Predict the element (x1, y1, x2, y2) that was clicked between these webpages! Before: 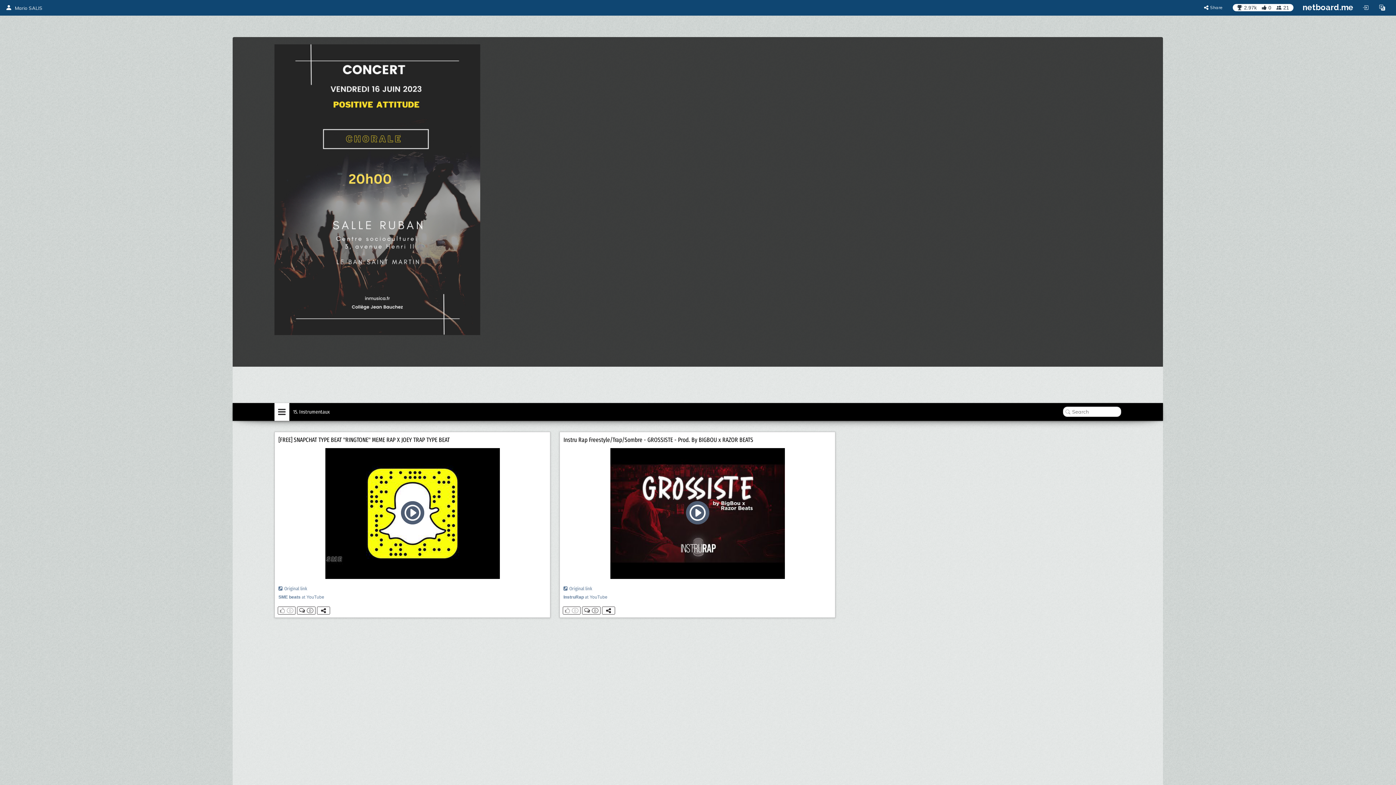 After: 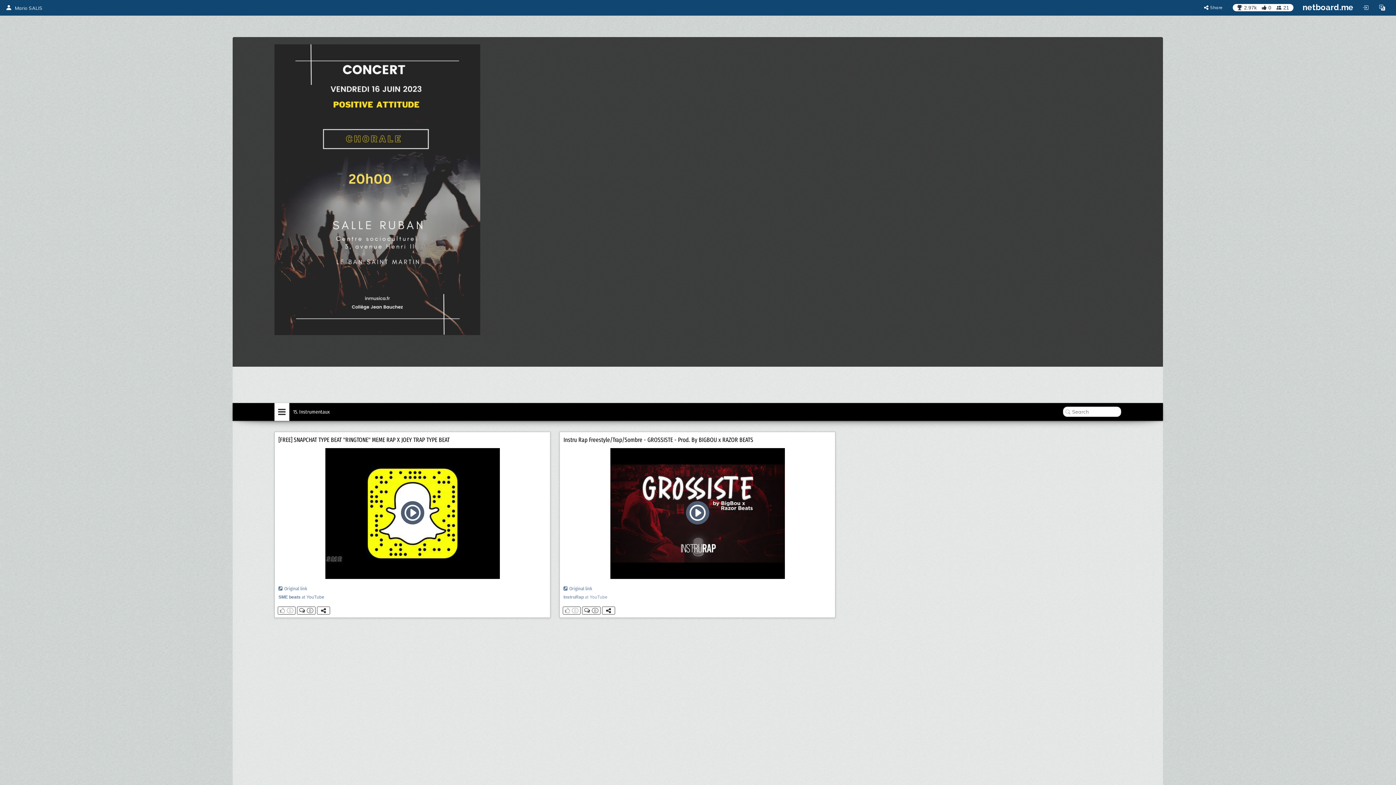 Action: bbox: (563, 594, 607, 600) label: InstruRap at YouTube